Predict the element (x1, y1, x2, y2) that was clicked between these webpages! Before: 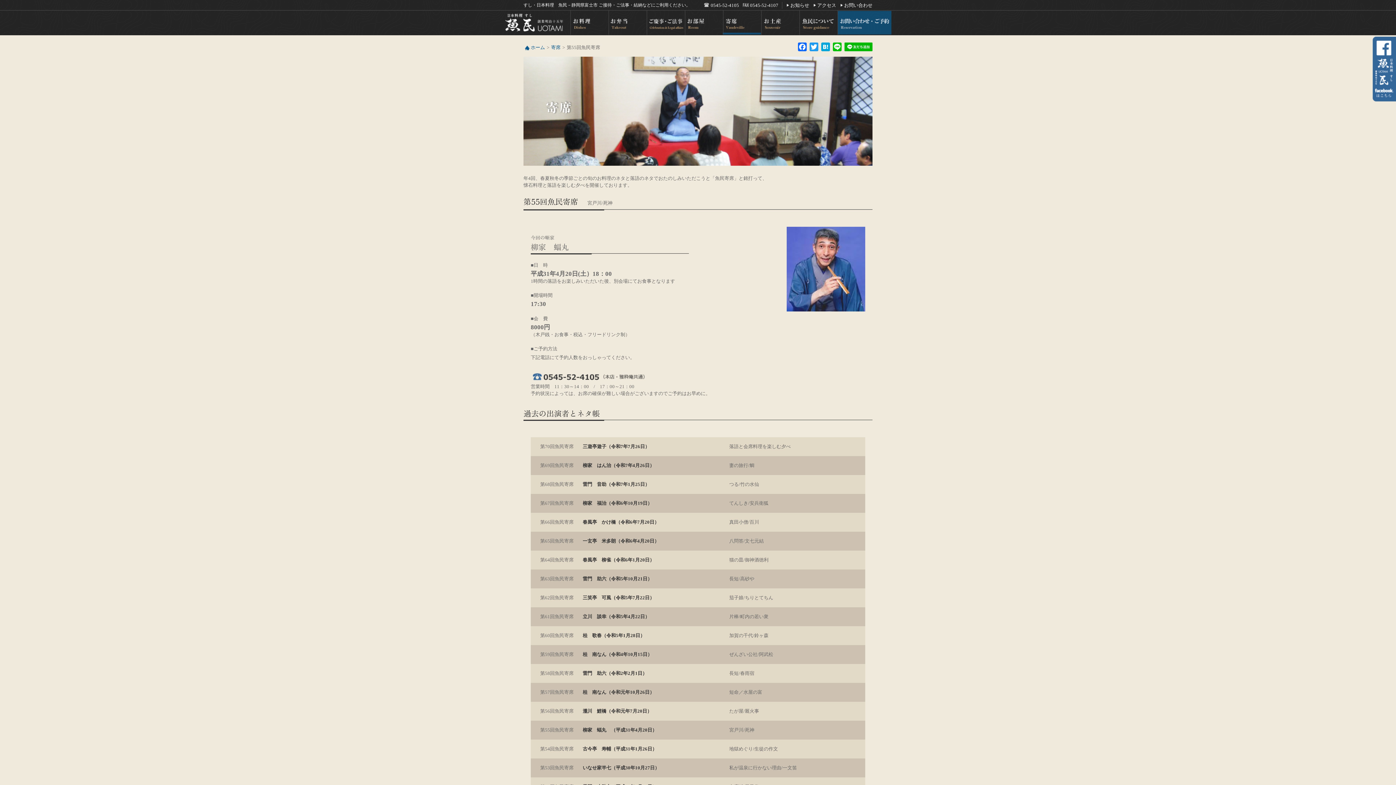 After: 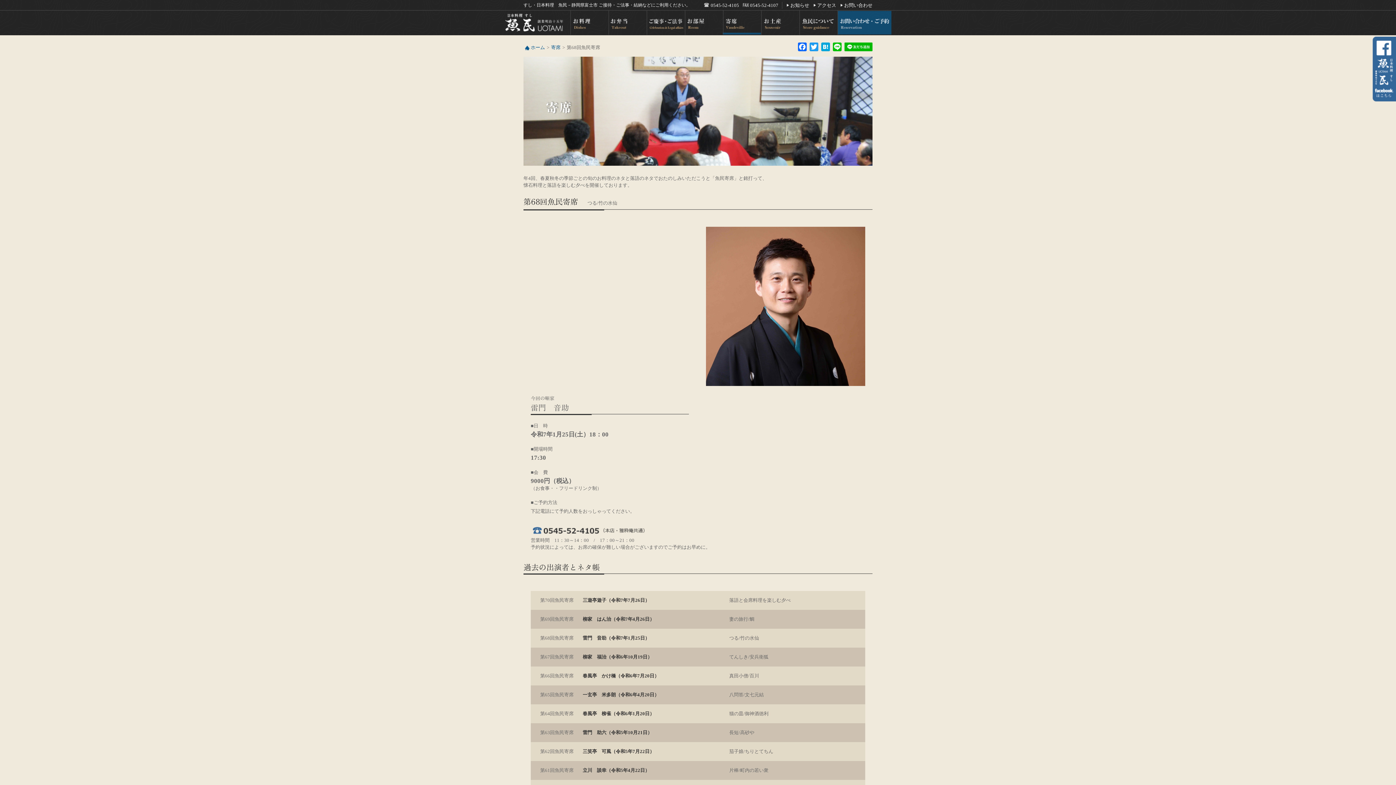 Action: bbox: (582, 481, 649, 487) label: 雷門　音助（令和7年1月25日）